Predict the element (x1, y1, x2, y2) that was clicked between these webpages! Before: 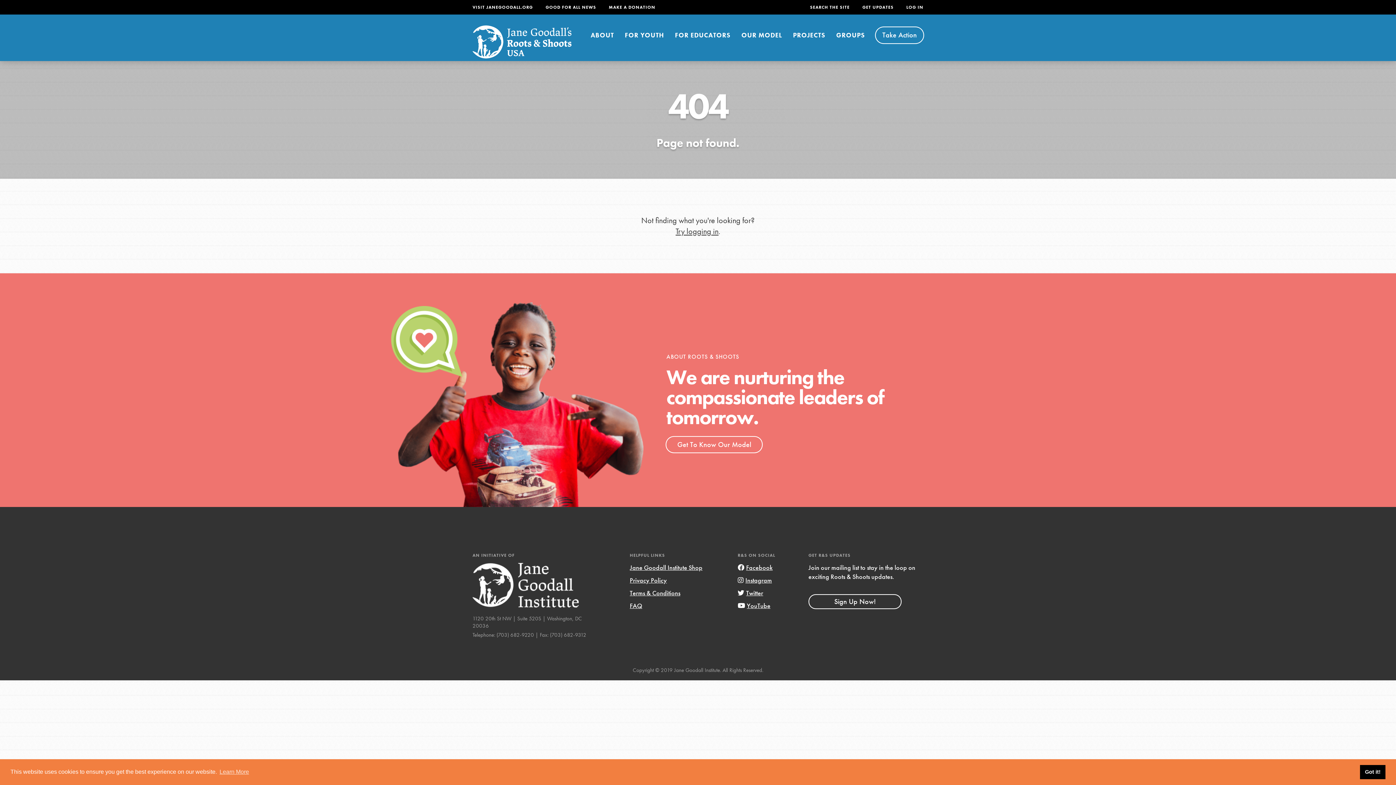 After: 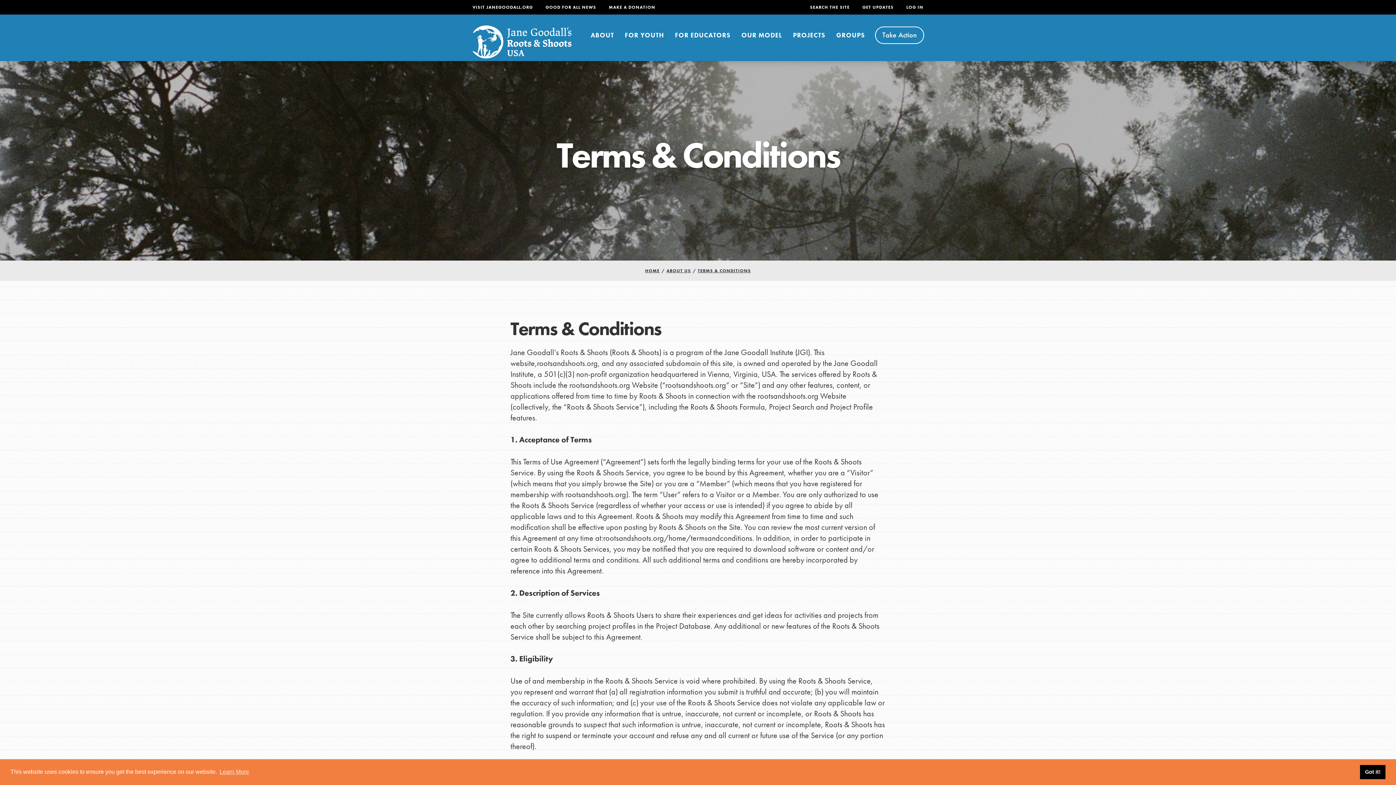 Action: bbox: (629, 589, 680, 597) label: Terms & Conditions